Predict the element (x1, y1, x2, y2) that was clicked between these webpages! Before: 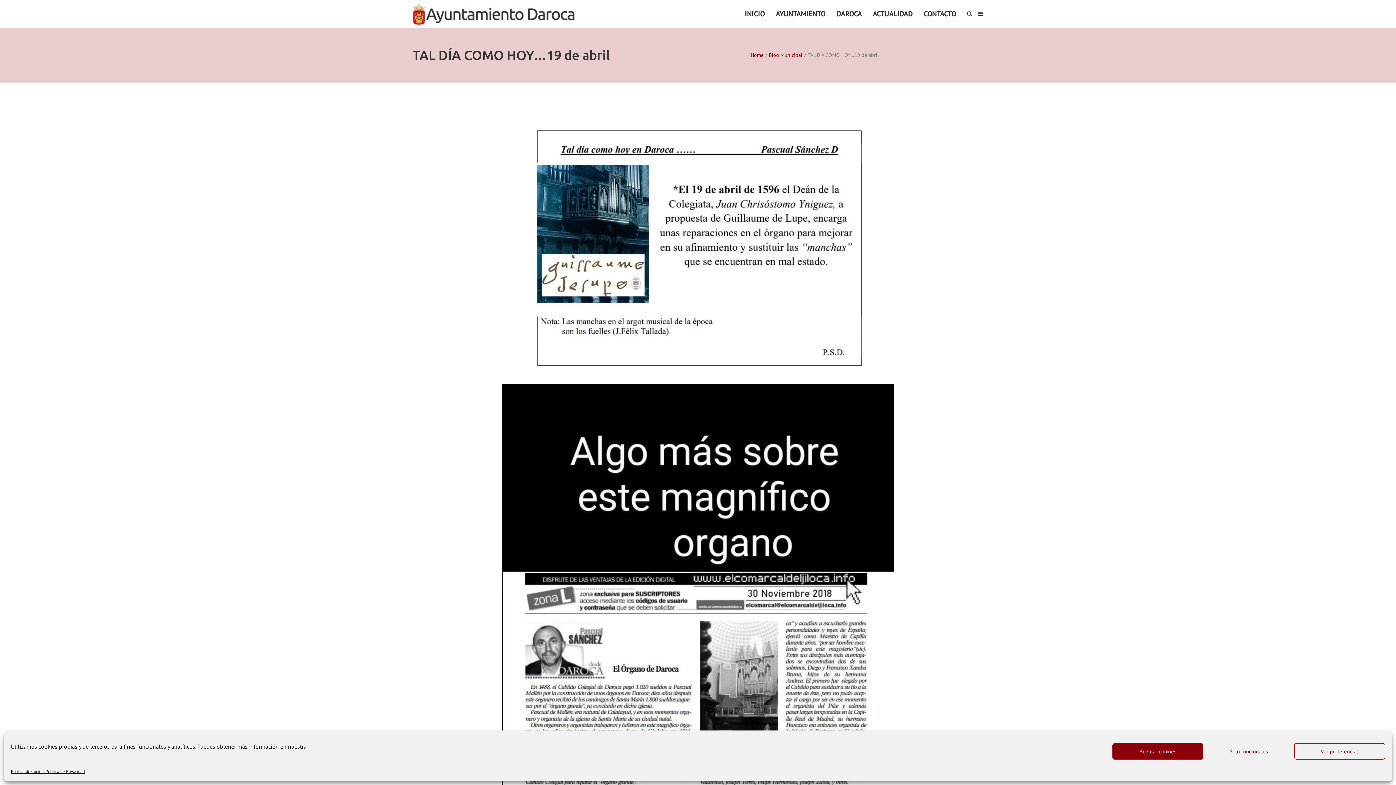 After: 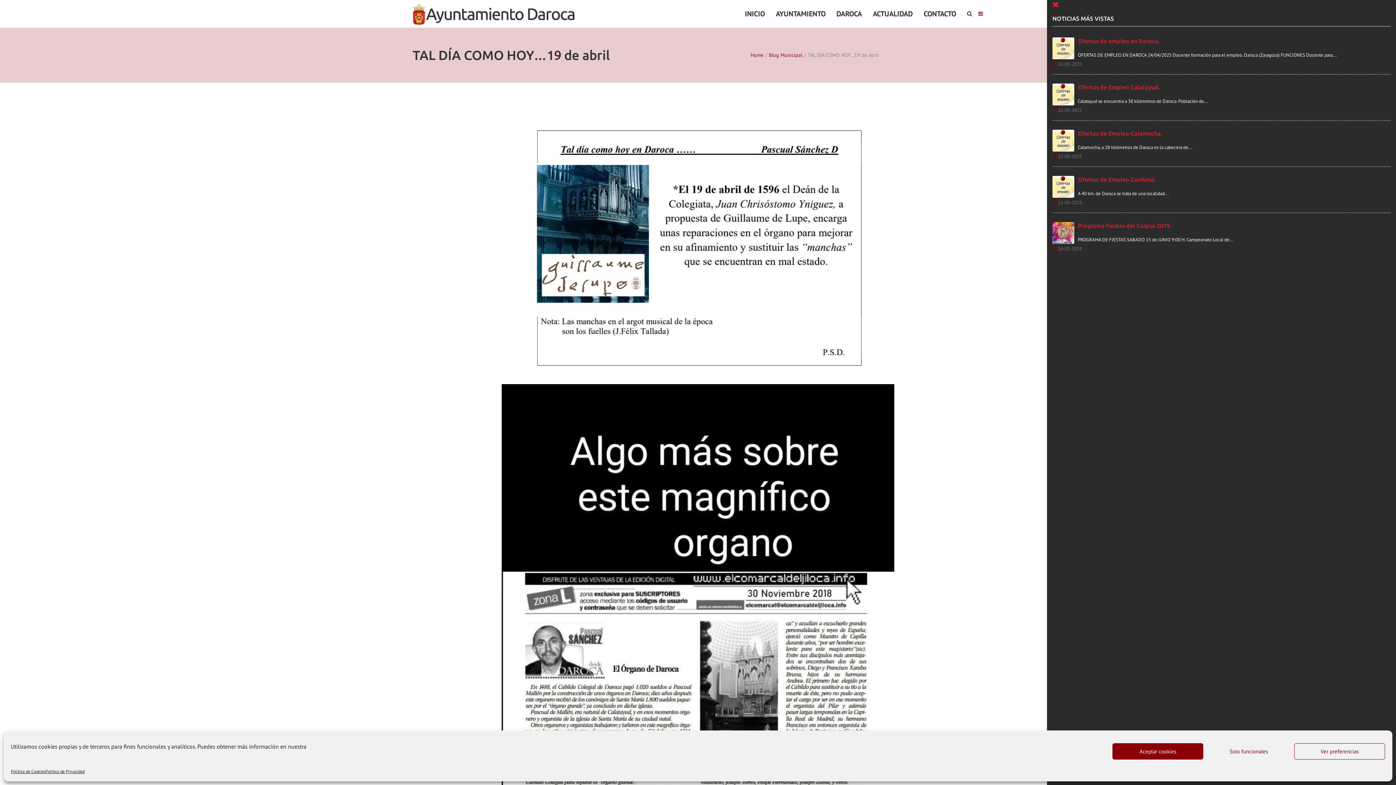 Action: bbox: (978, 10, 983, 17)